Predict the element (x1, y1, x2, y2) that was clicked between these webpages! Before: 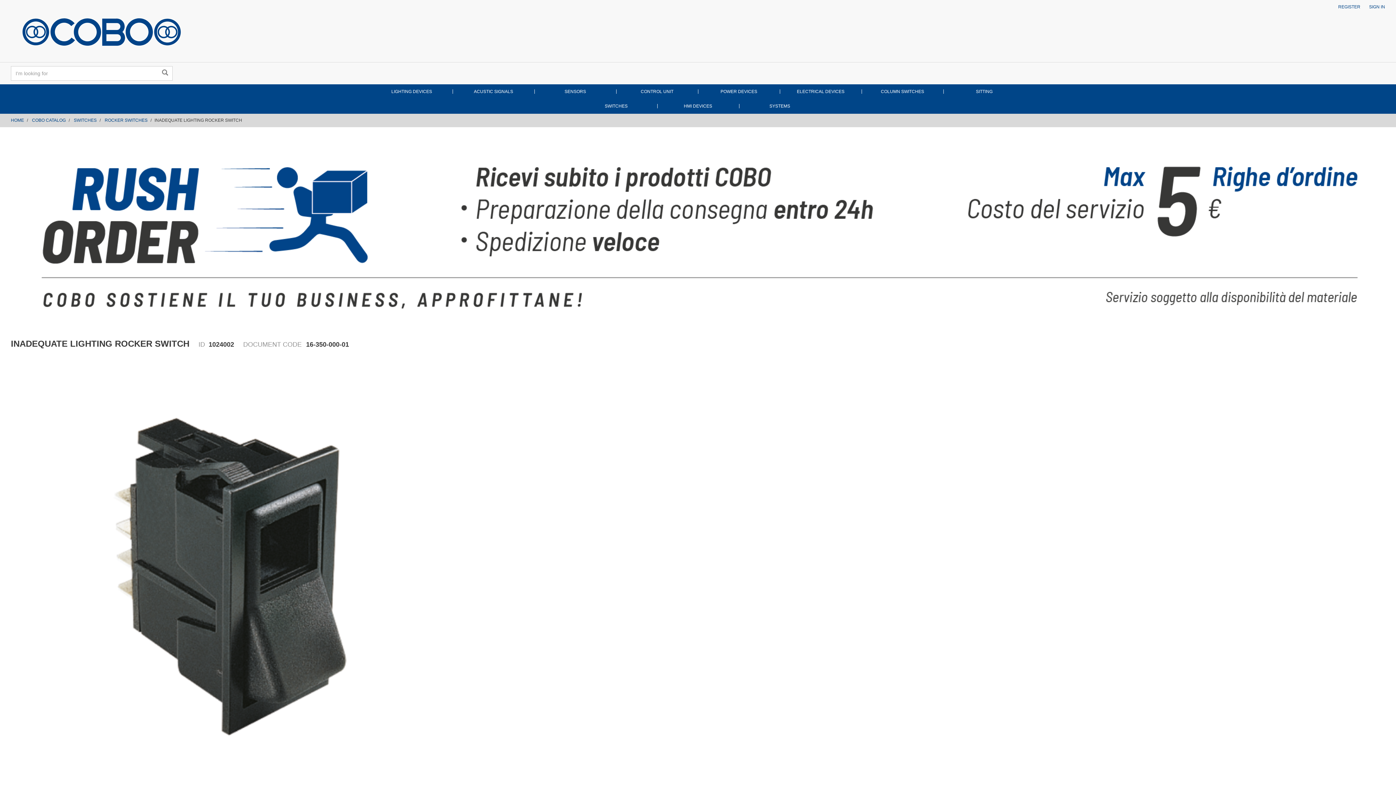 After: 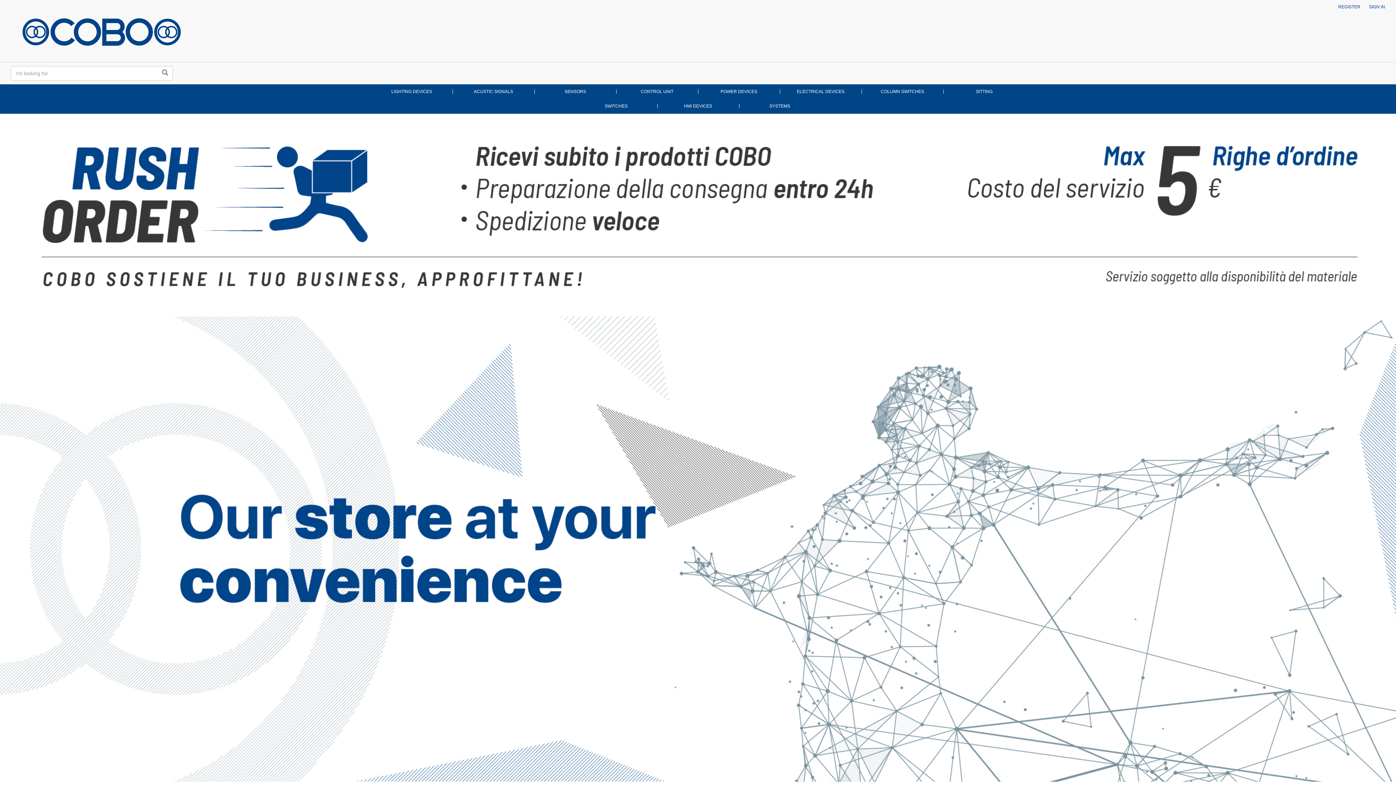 Action: bbox: (10, 117, 24, 122) label: HOME